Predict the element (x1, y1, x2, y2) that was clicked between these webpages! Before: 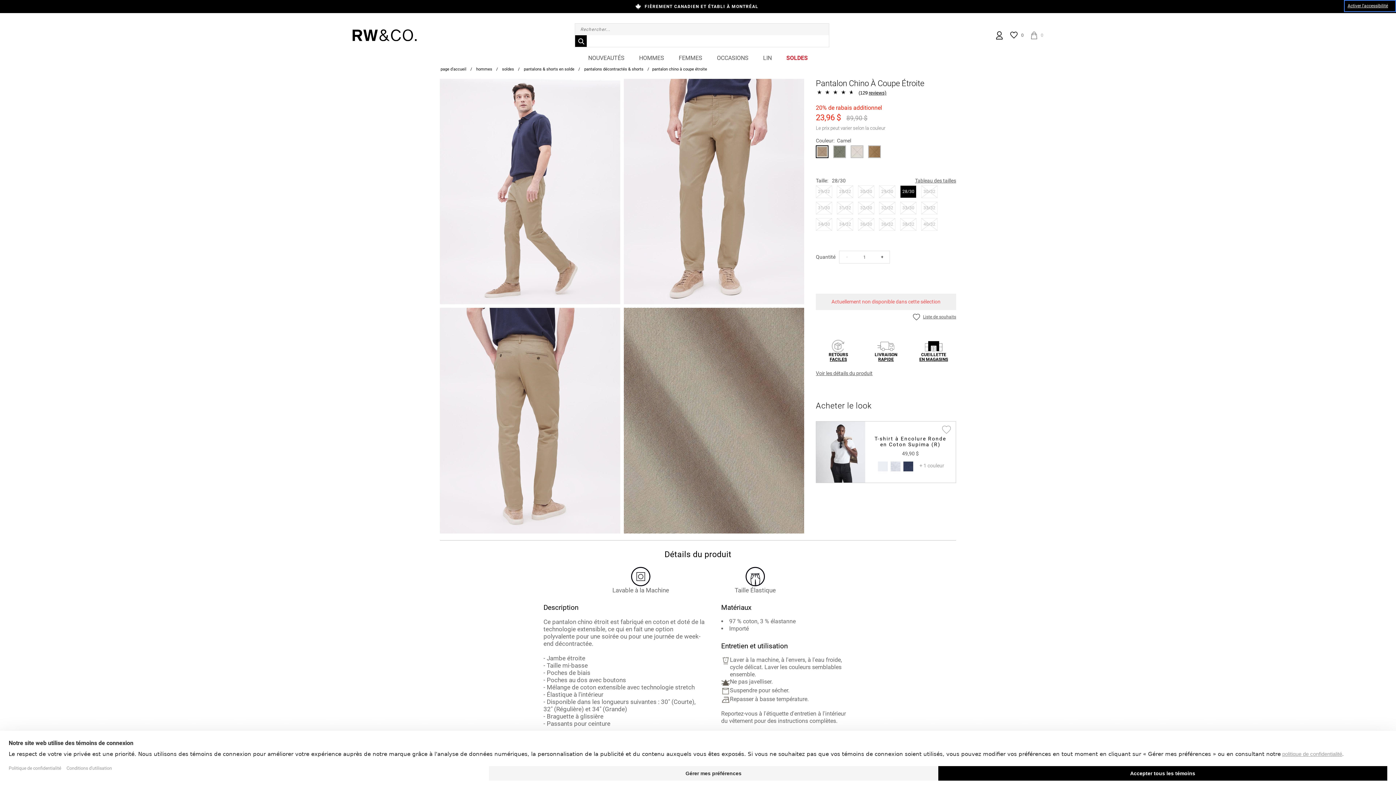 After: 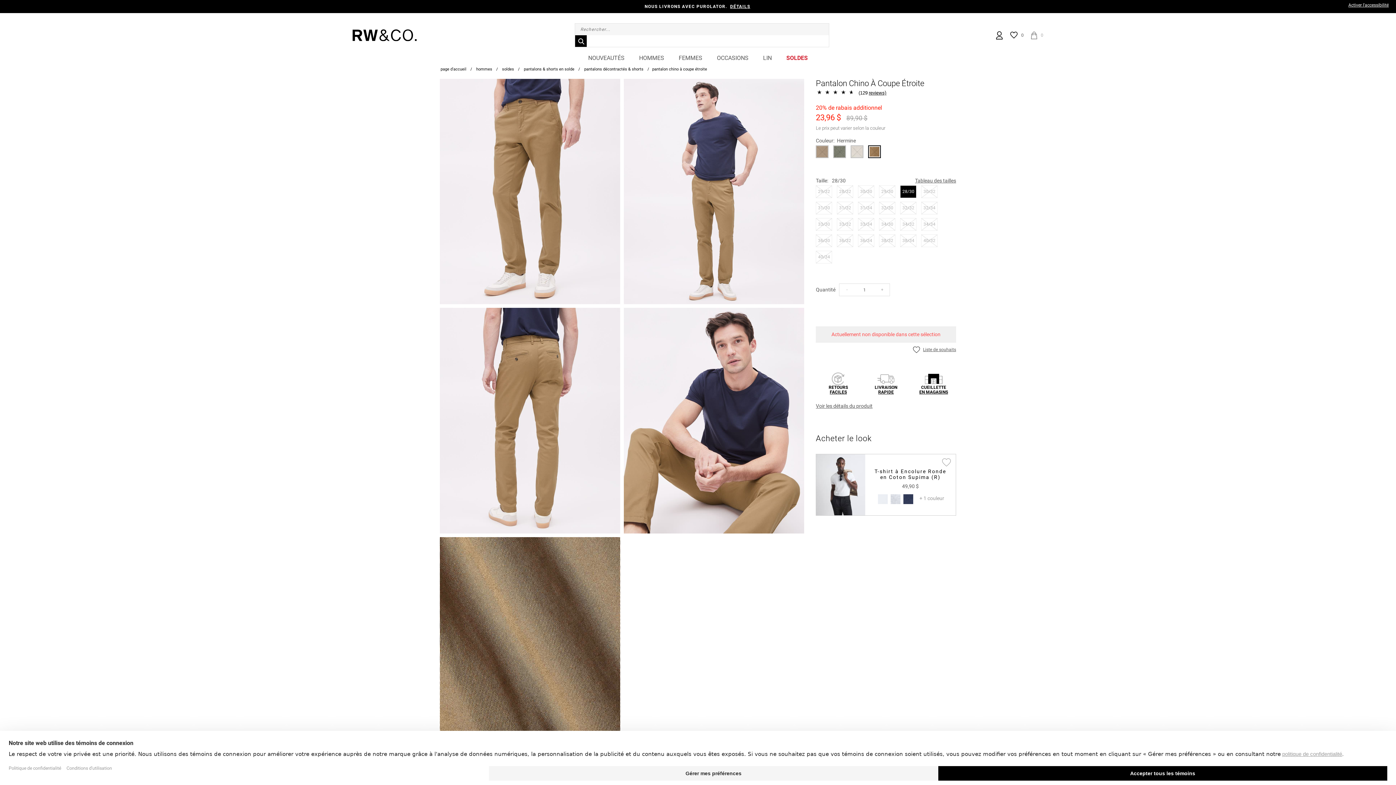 Action: bbox: (868, 145, 880, 157)